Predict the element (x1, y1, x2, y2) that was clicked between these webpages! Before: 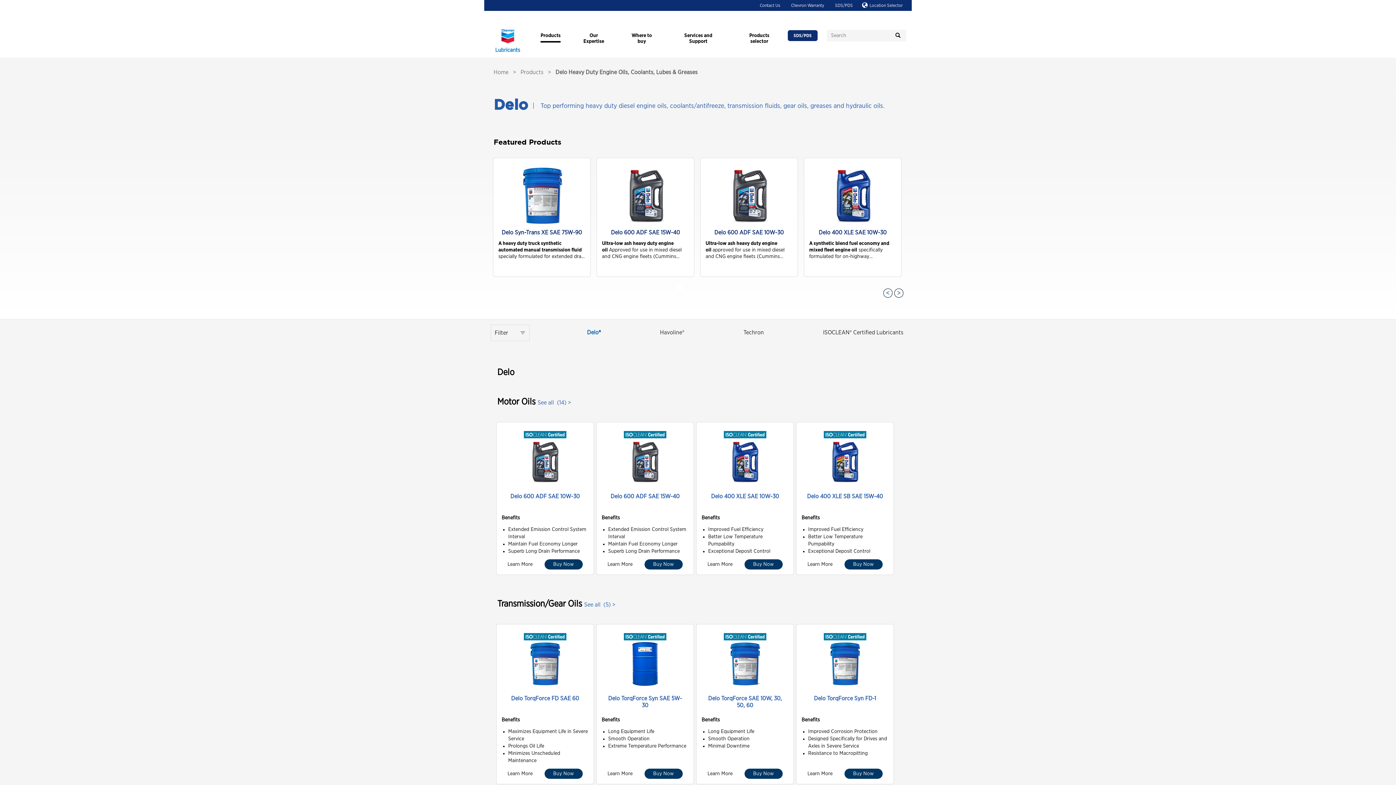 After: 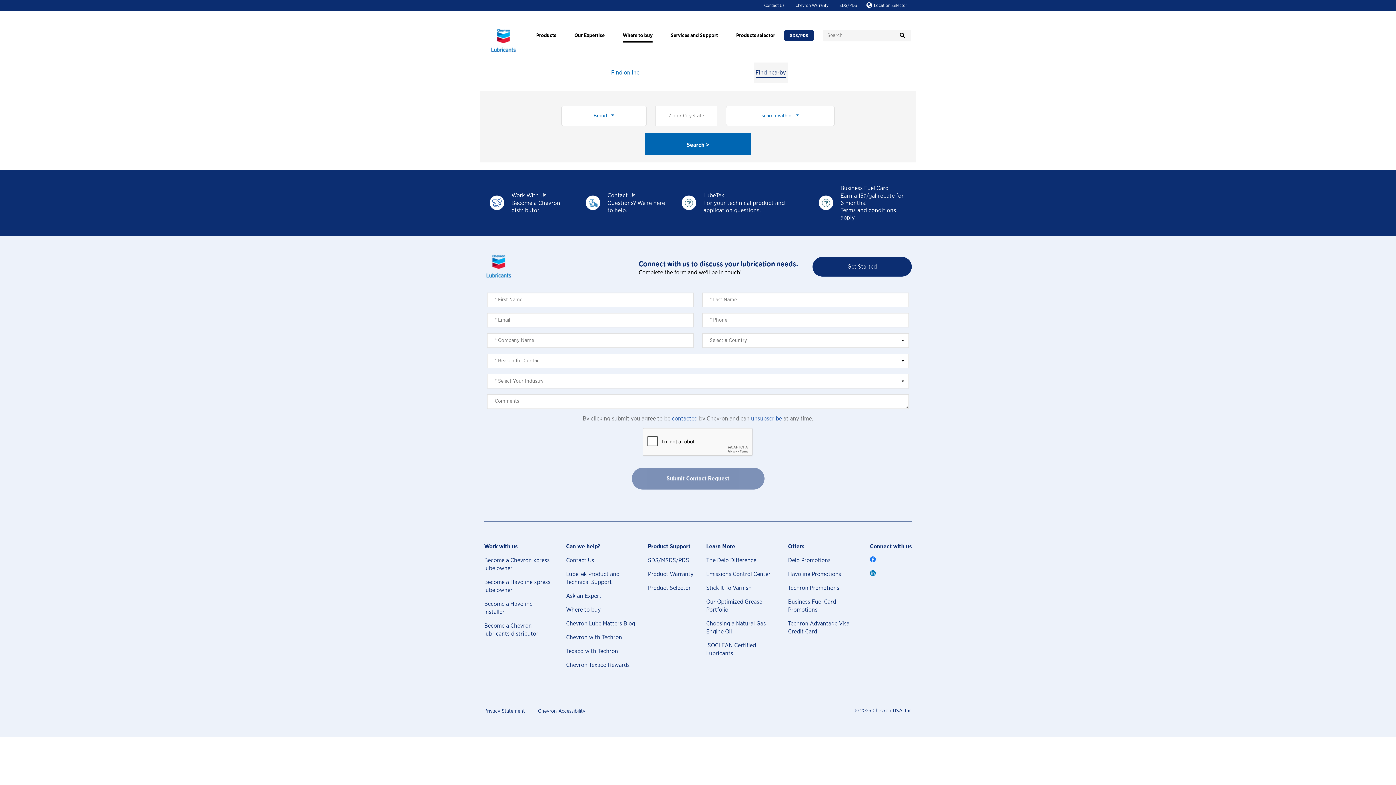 Action: bbox: (744, 769, 782, 779) label: Buy Now